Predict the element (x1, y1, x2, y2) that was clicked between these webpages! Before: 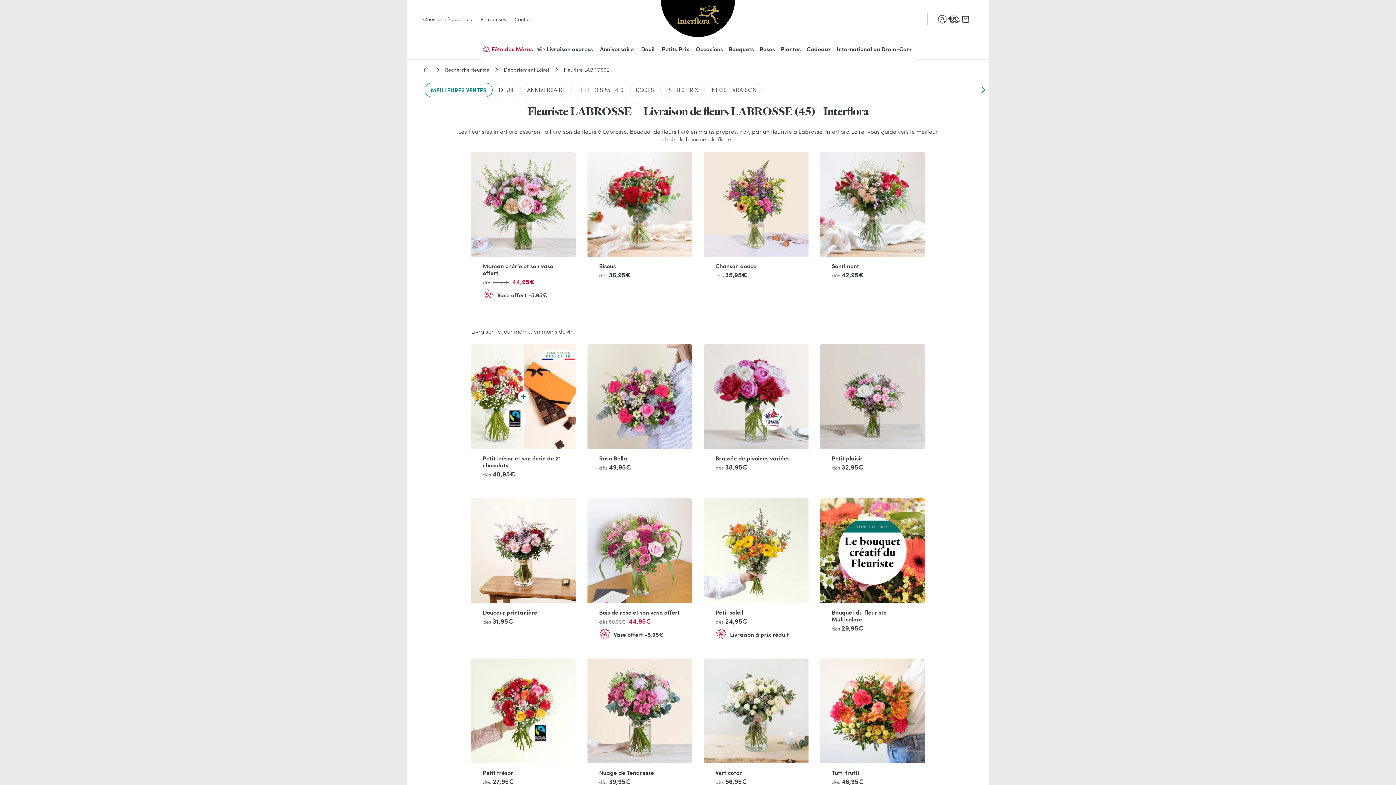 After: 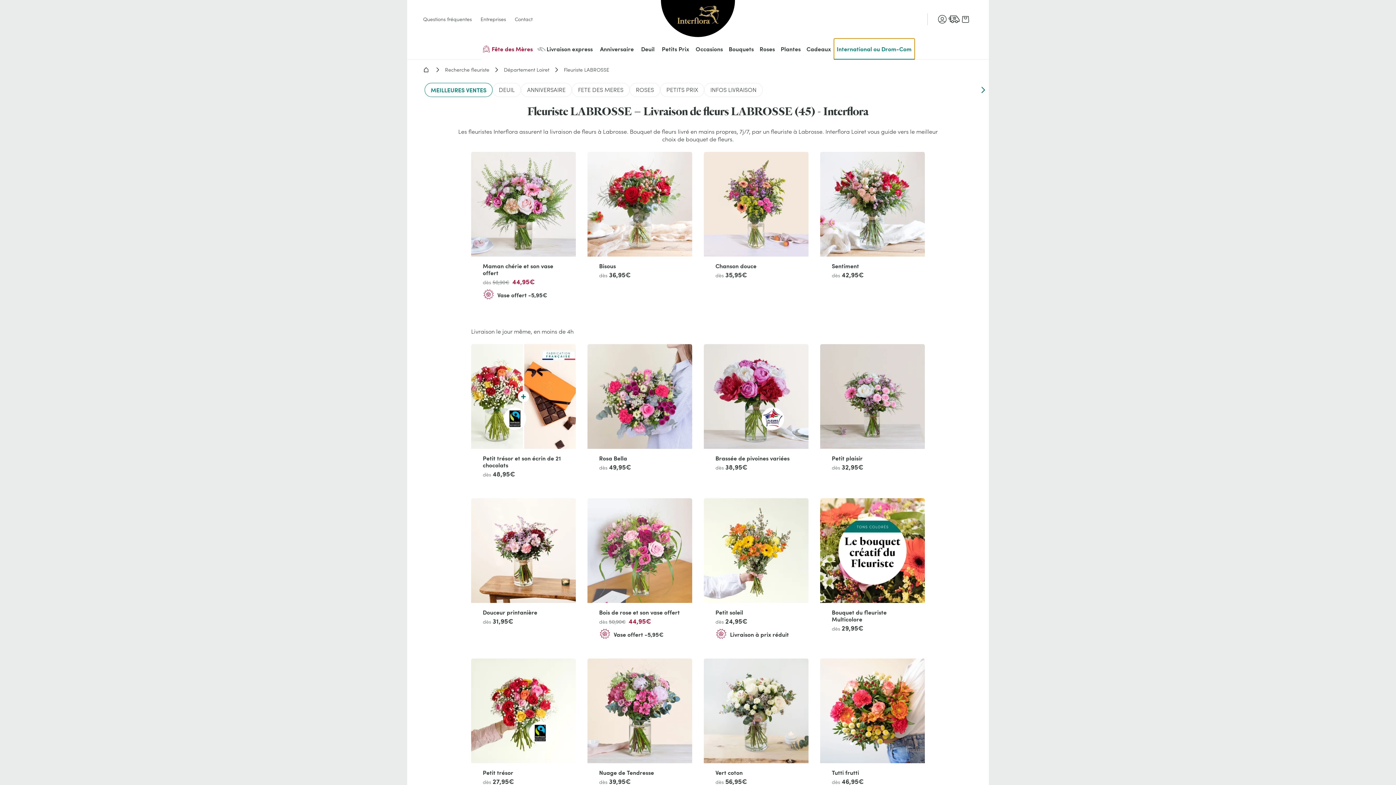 Action: label: International ou Drom-Com bbox: (834, 38, 914, 59)